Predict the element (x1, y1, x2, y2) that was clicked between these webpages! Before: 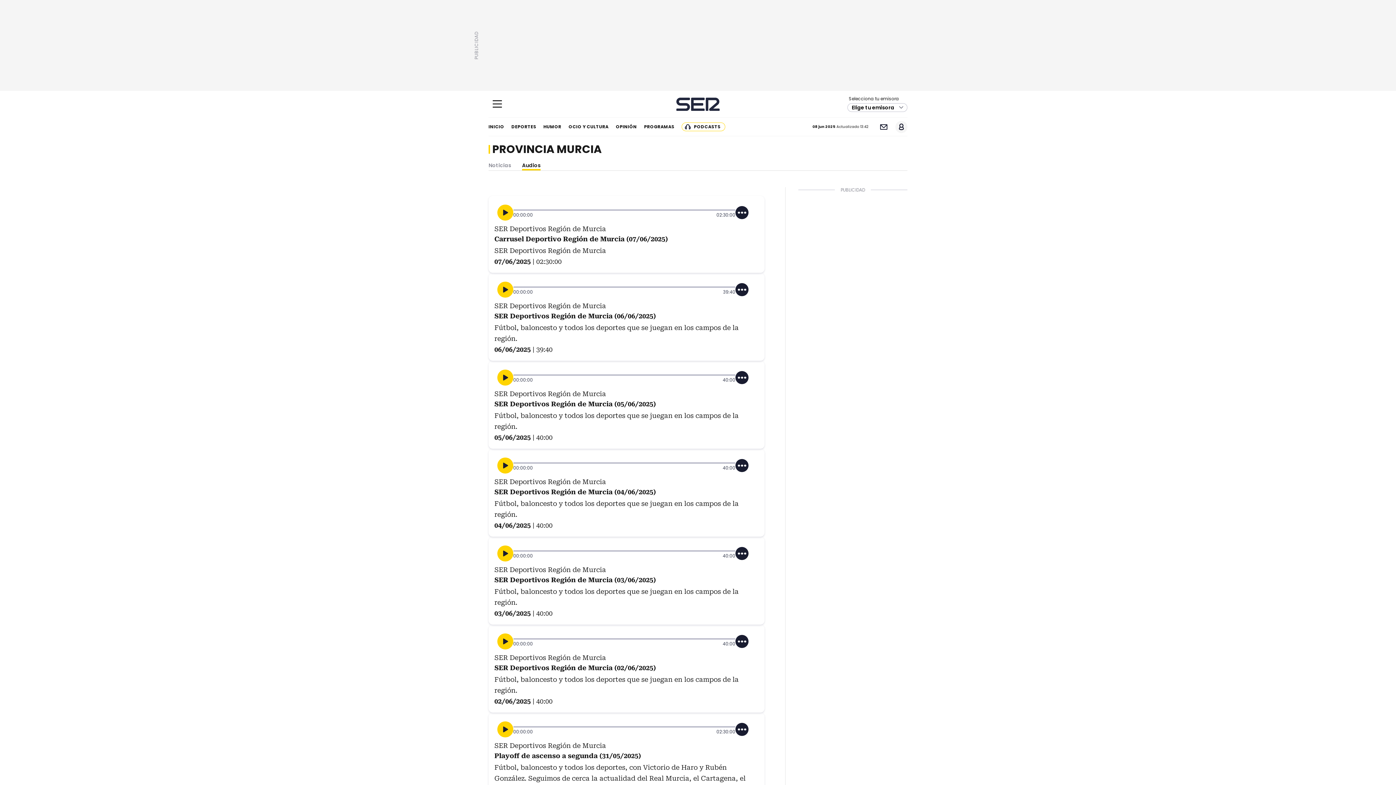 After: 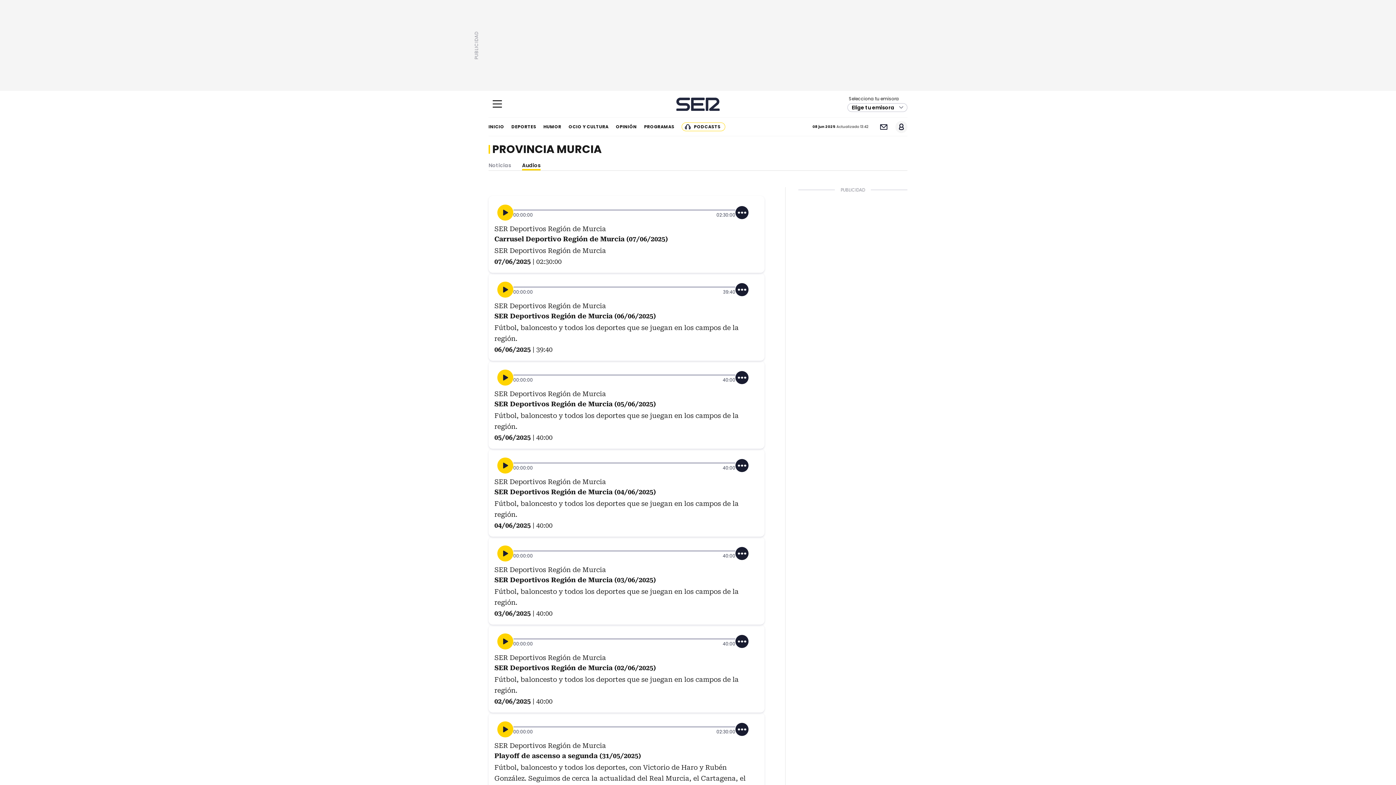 Action: bbox: (497, 204, 513, 220)